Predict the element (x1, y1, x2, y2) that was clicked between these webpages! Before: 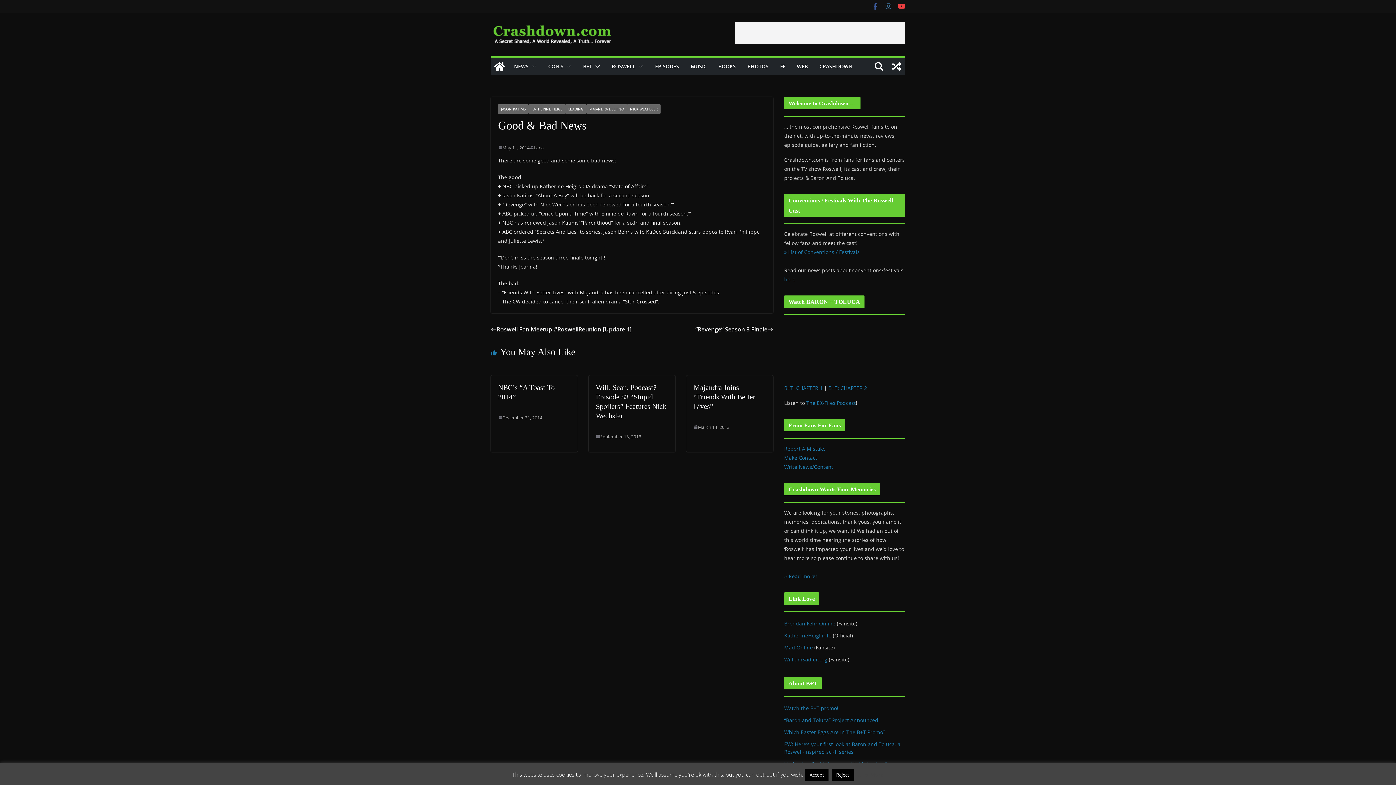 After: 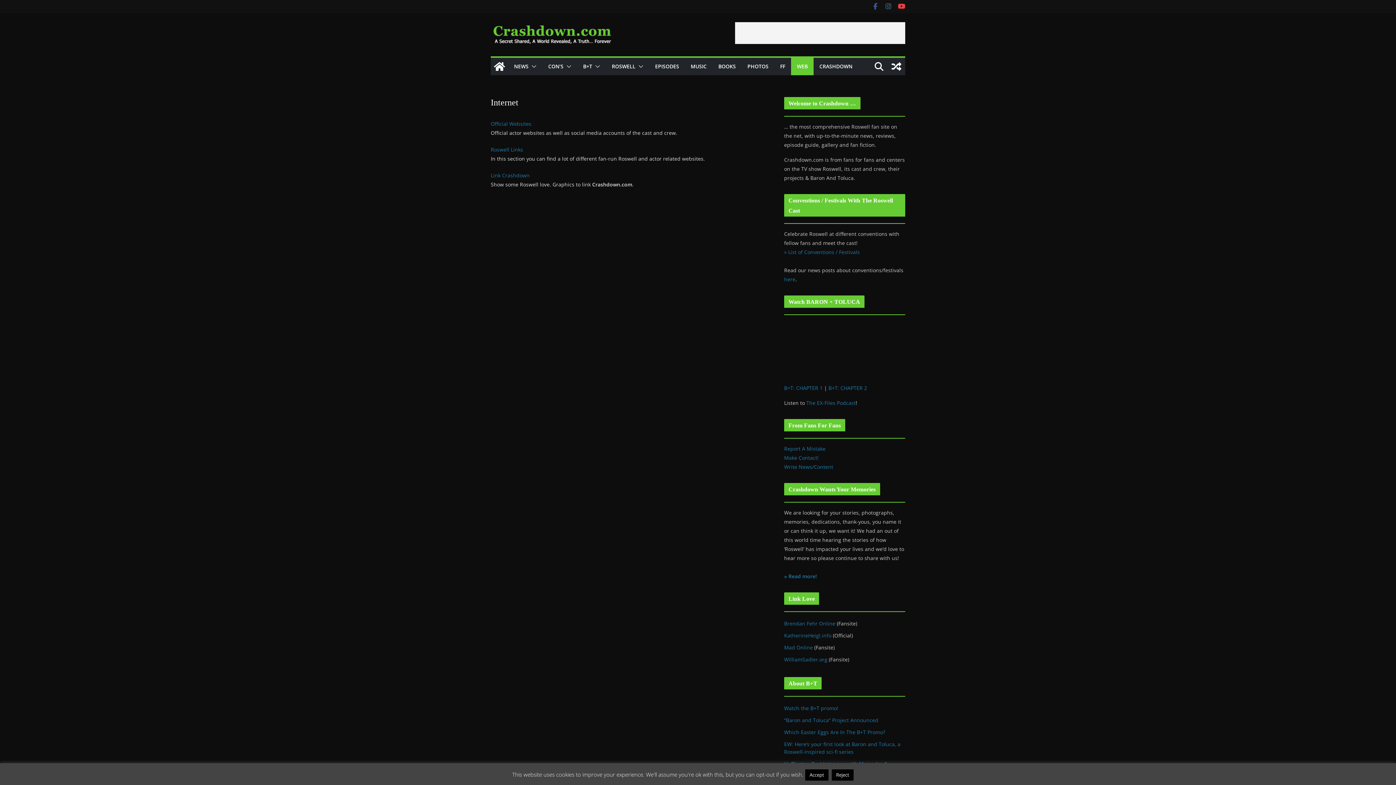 Action: bbox: (797, 61, 808, 71) label: WEB